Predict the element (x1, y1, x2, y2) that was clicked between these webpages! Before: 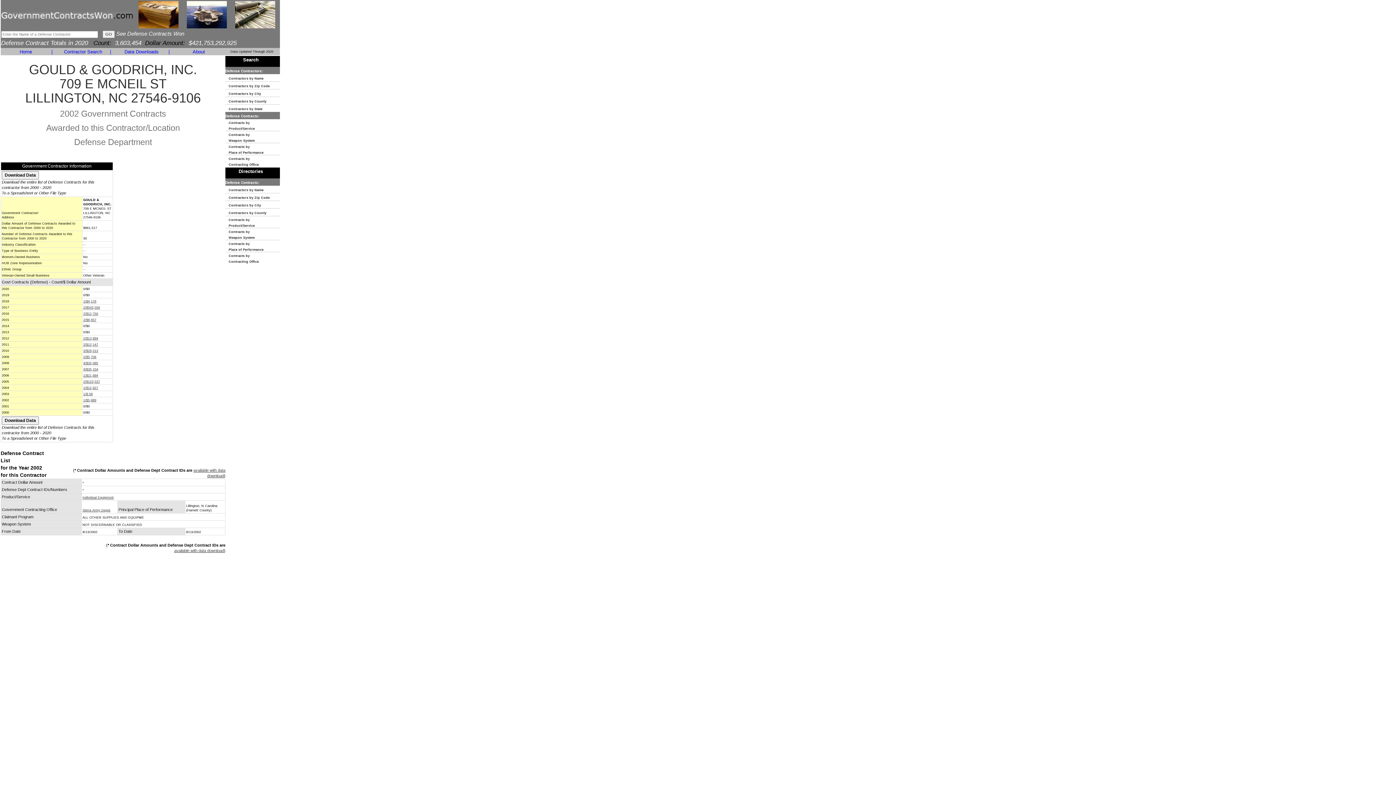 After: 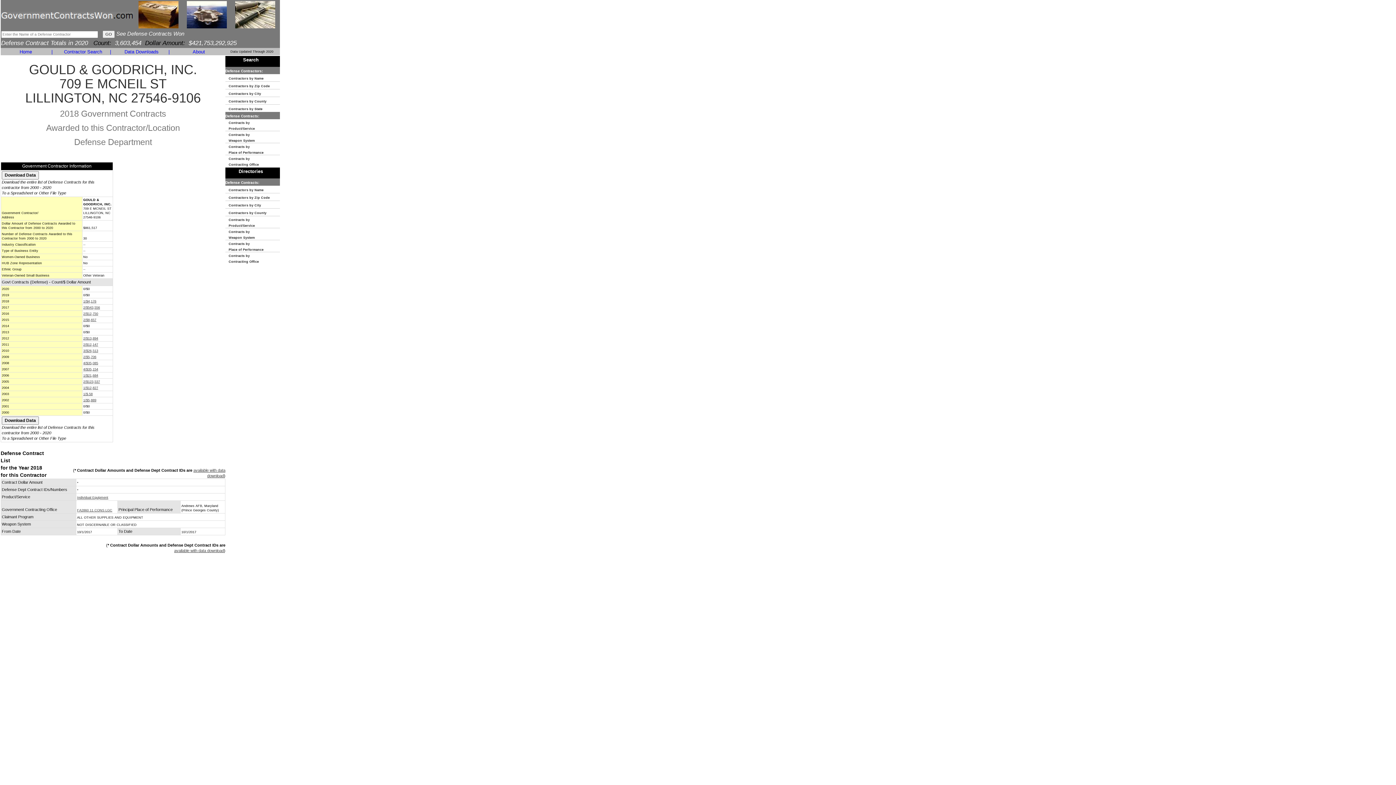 Action: label: 1/$4,176 bbox: (83, 299, 96, 303)